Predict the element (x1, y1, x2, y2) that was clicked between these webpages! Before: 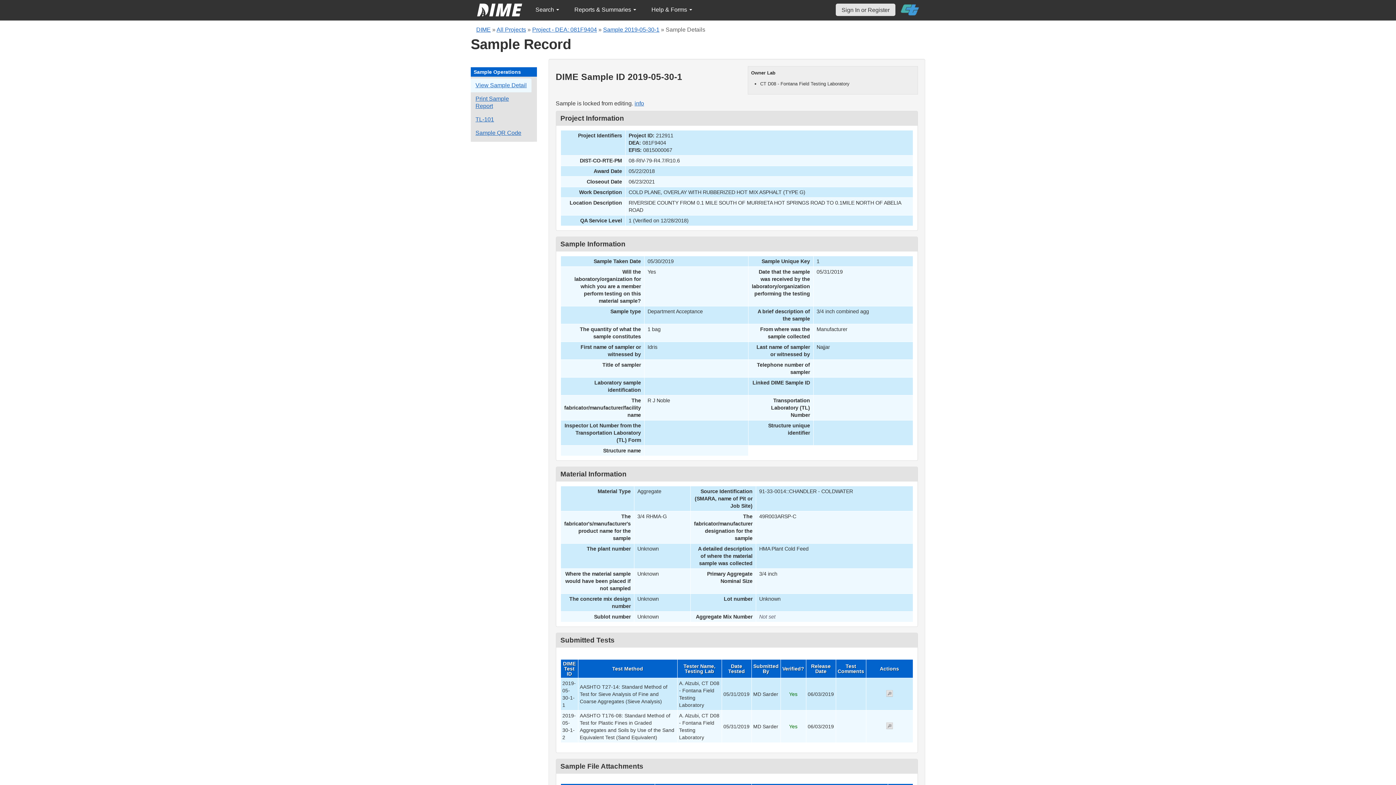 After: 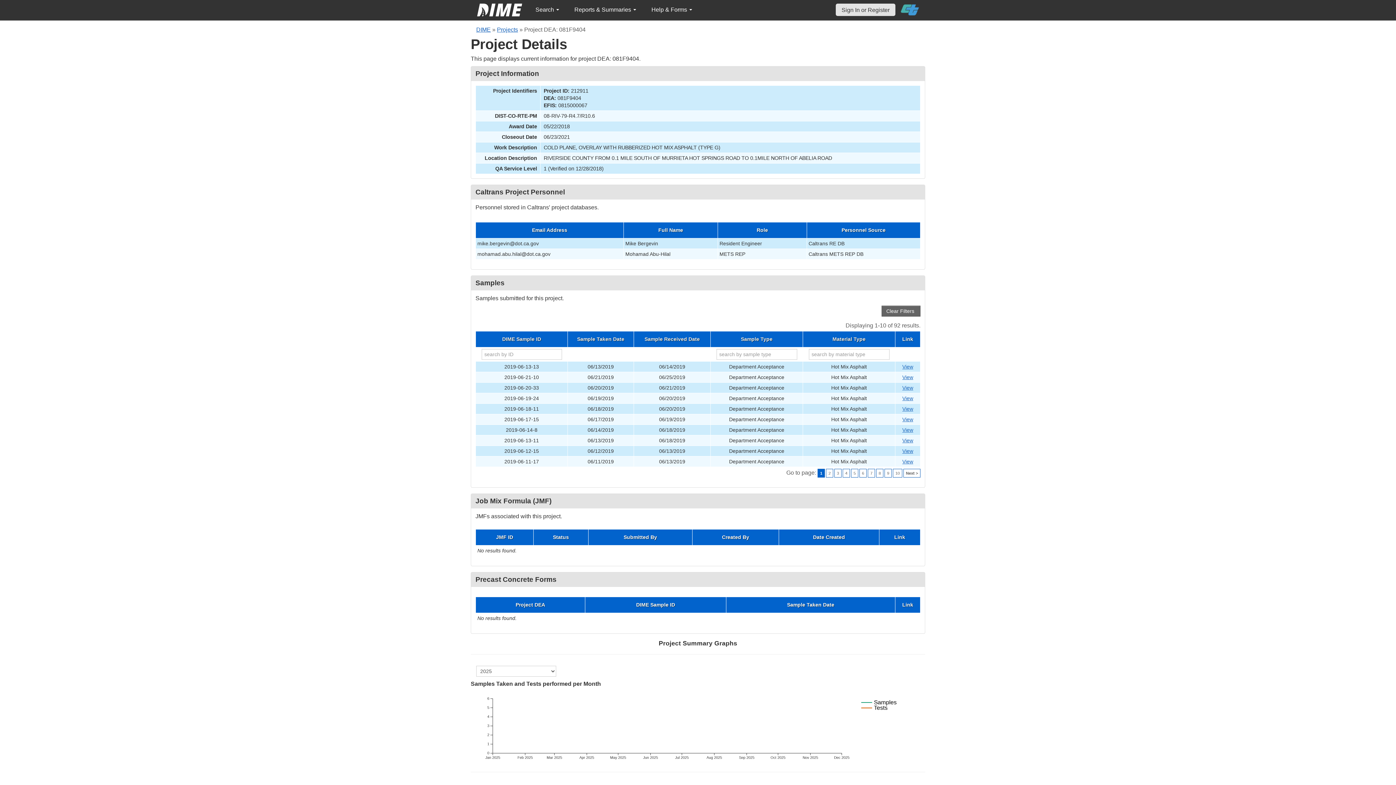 Action: label: Project - DEA: 081F9404 bbox: (532, 26, 597, 32)